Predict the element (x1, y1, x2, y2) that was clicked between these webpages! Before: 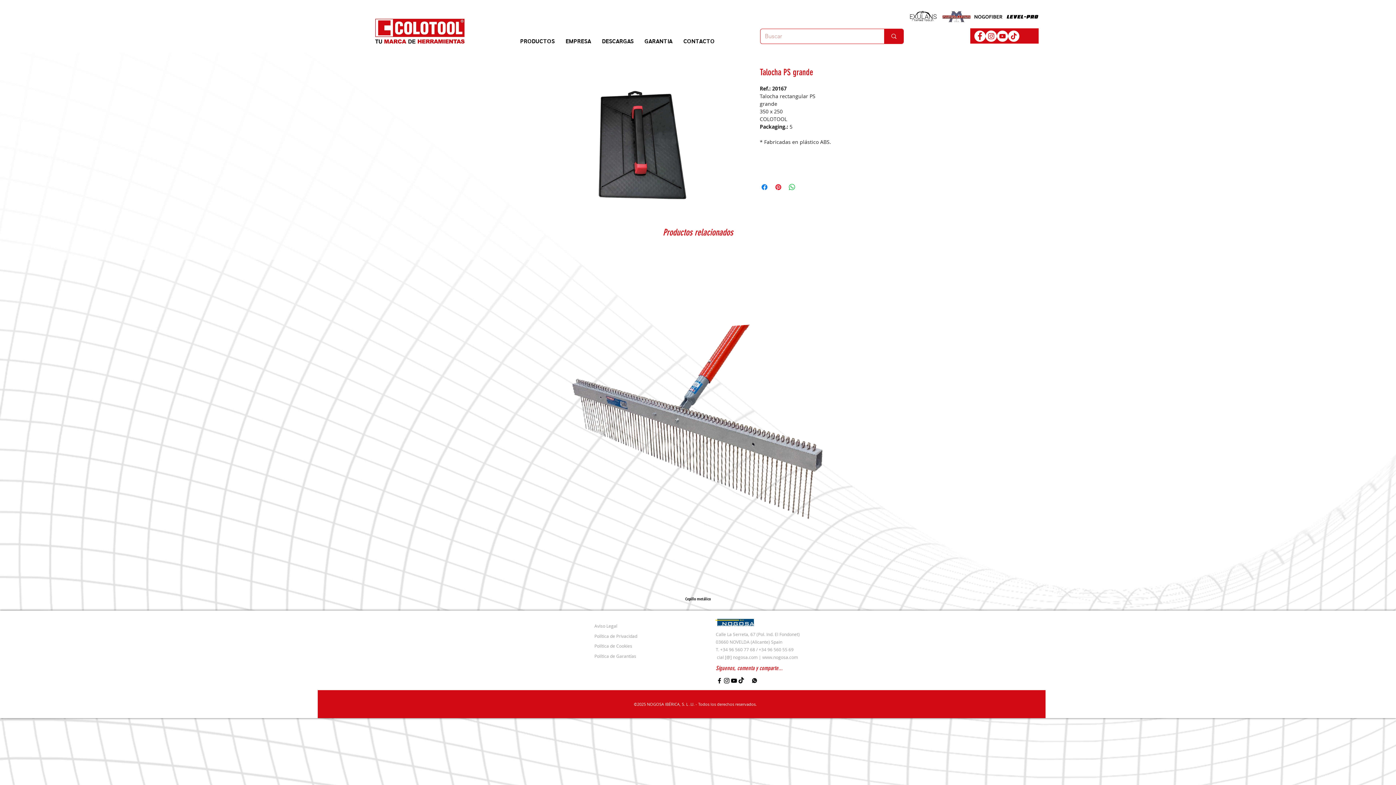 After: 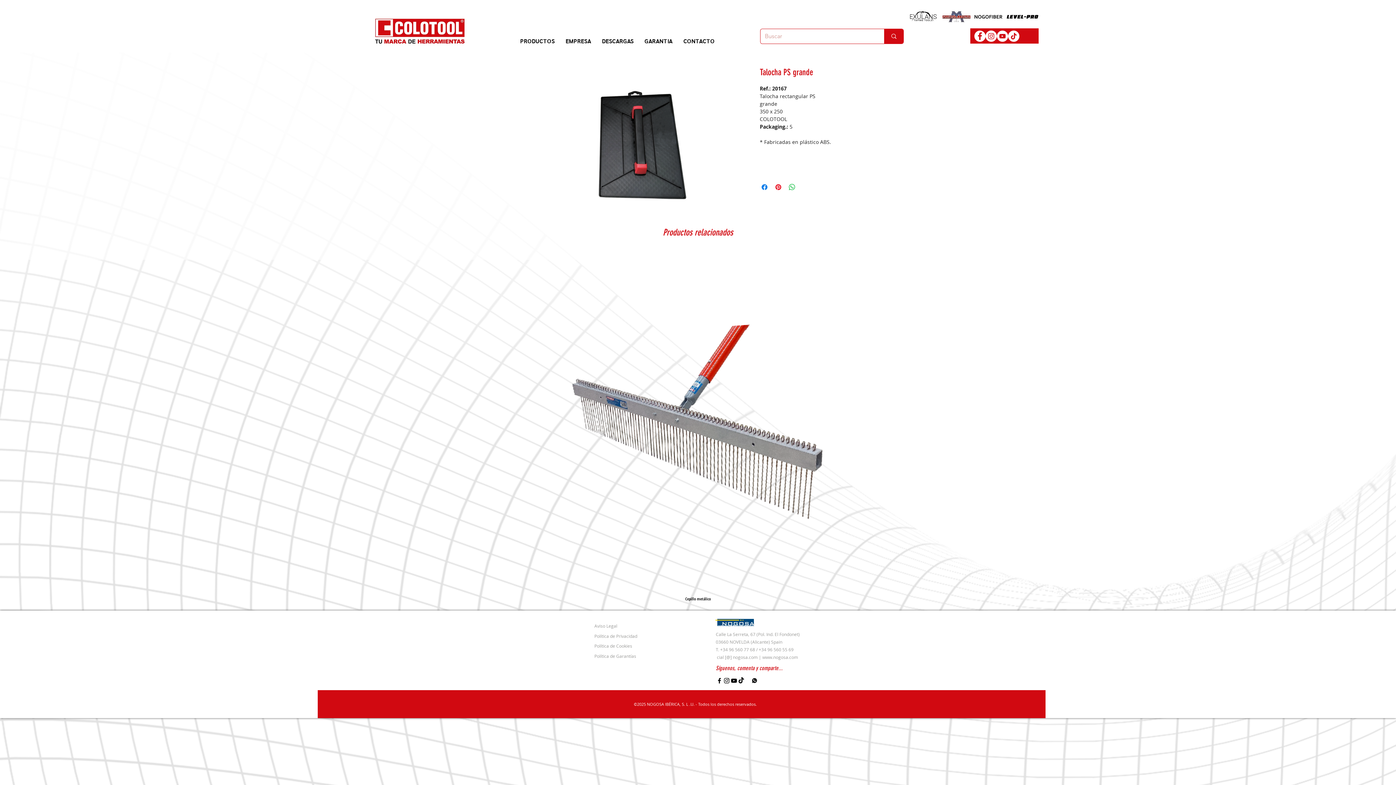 Action: label: TikTok bbox: (1008, 30, 1019, 41)